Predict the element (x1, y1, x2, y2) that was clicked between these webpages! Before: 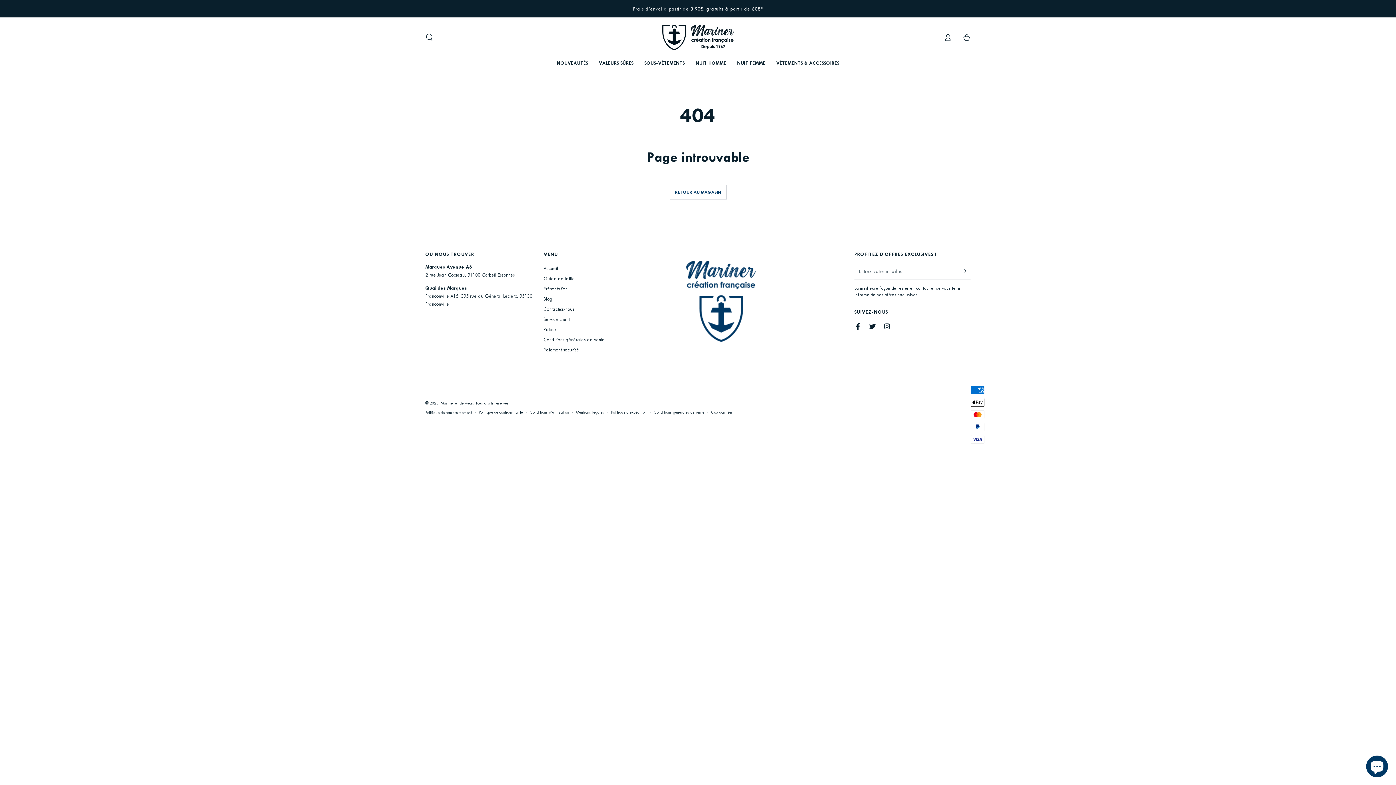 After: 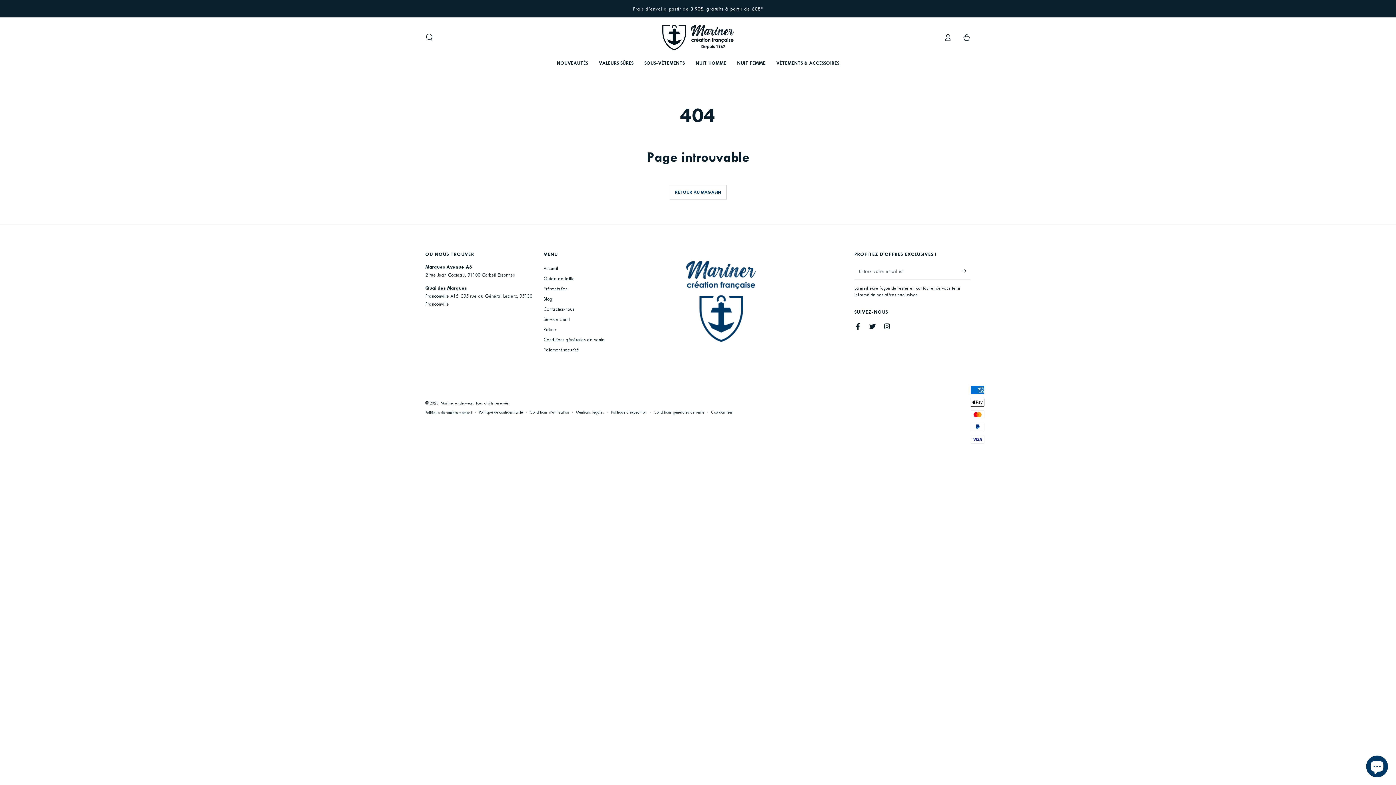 Action: bbox: (466, 386, 505, 391) label: référencement SEO